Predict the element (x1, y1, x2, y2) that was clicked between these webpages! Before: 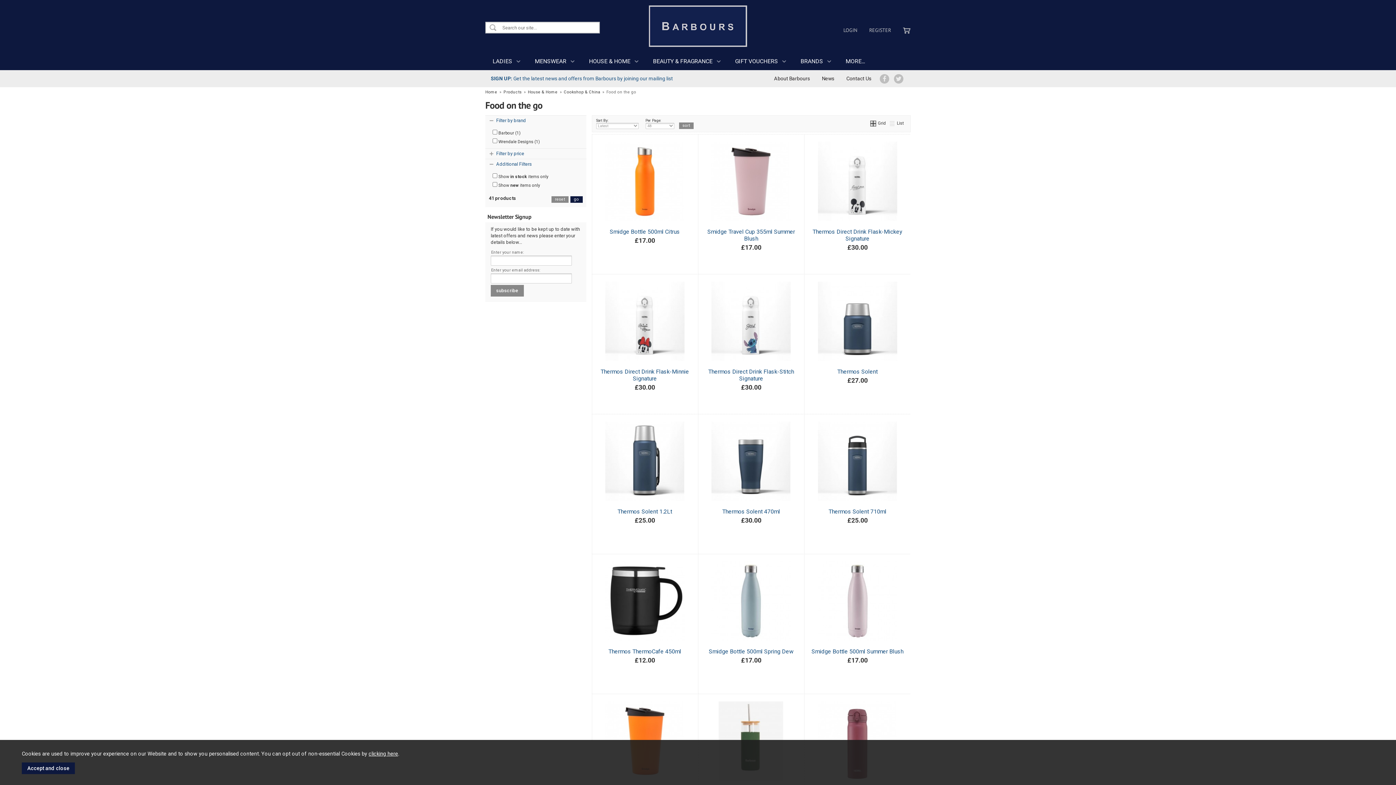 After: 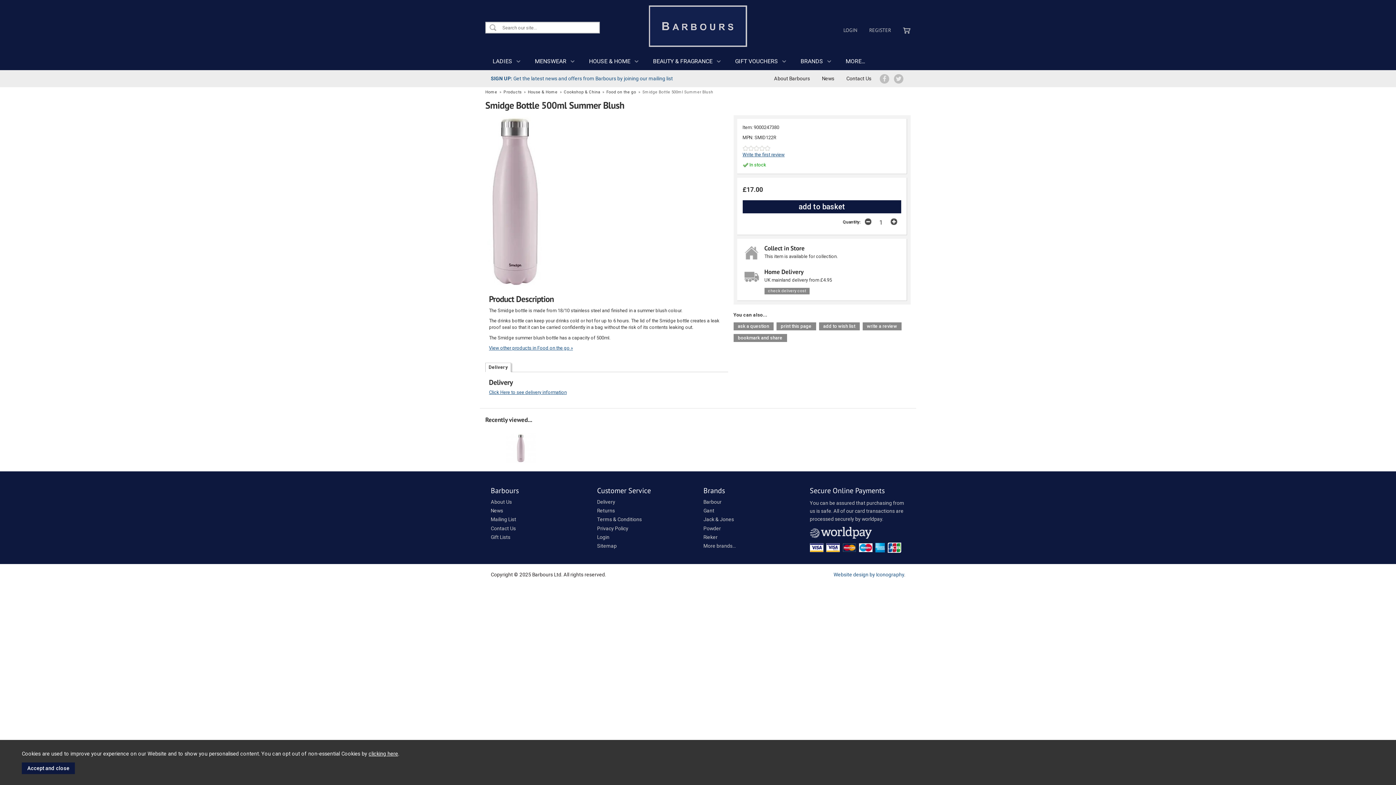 Action: bbox: (815, 559, 899, 643)